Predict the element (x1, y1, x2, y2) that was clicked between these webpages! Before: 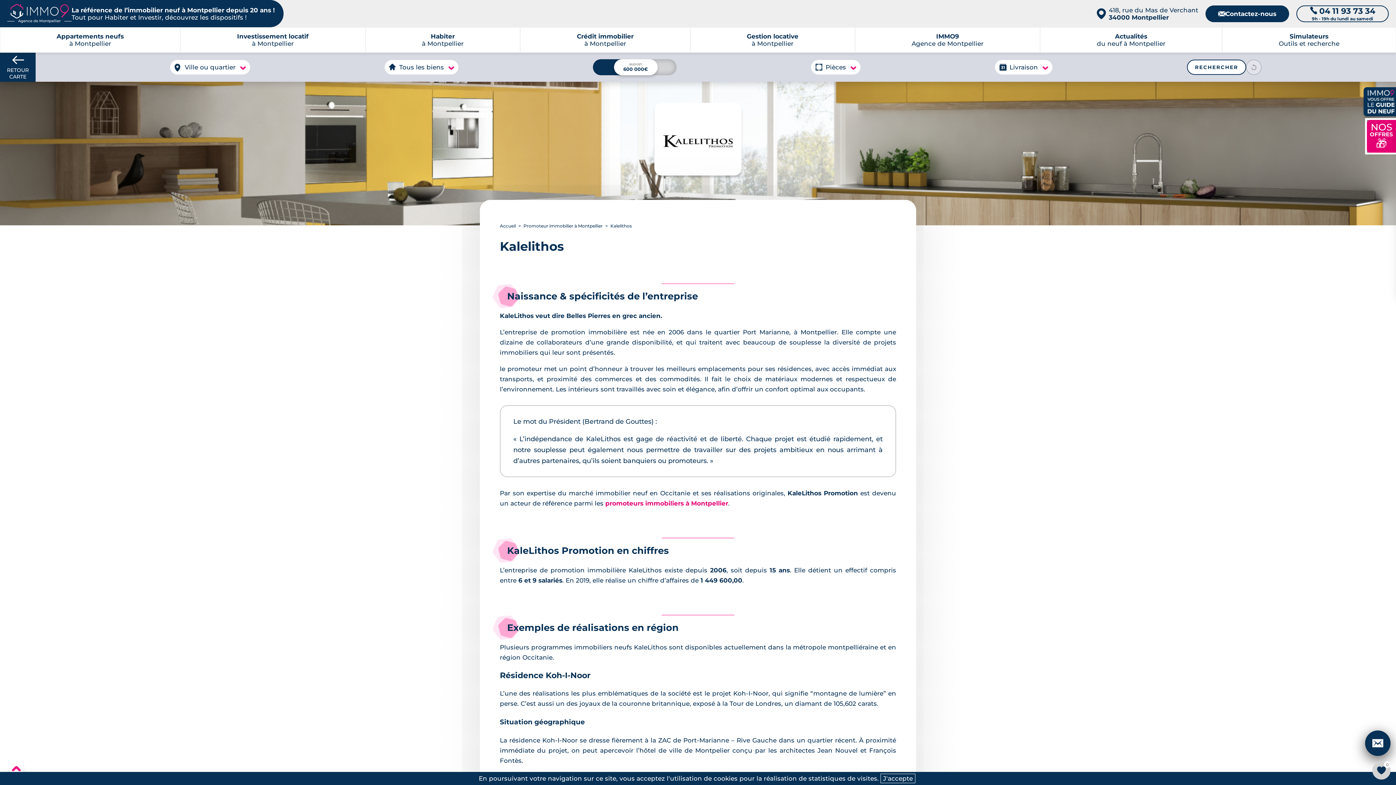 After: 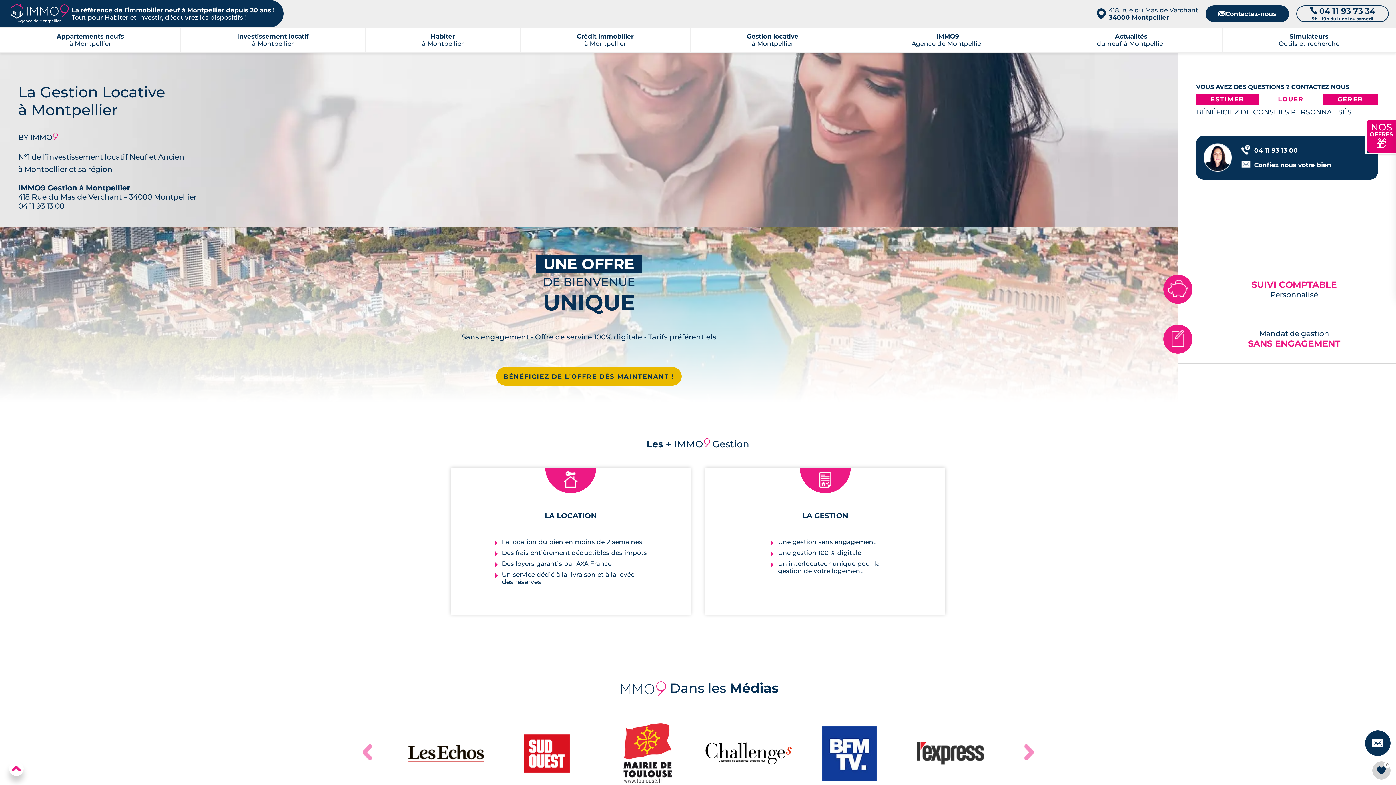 Action: label: Gestion locative
à Montpellier bbox: (690, 27, 854, 52)